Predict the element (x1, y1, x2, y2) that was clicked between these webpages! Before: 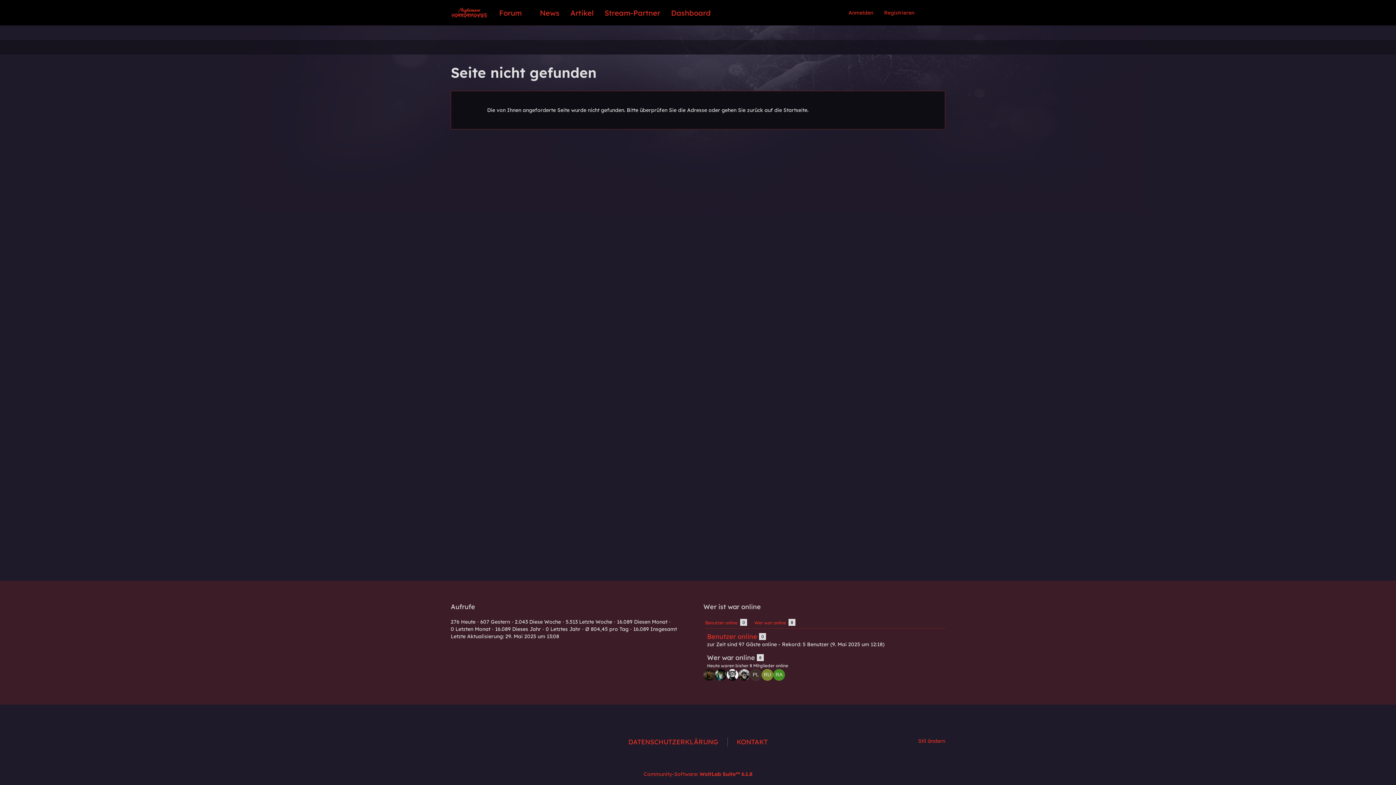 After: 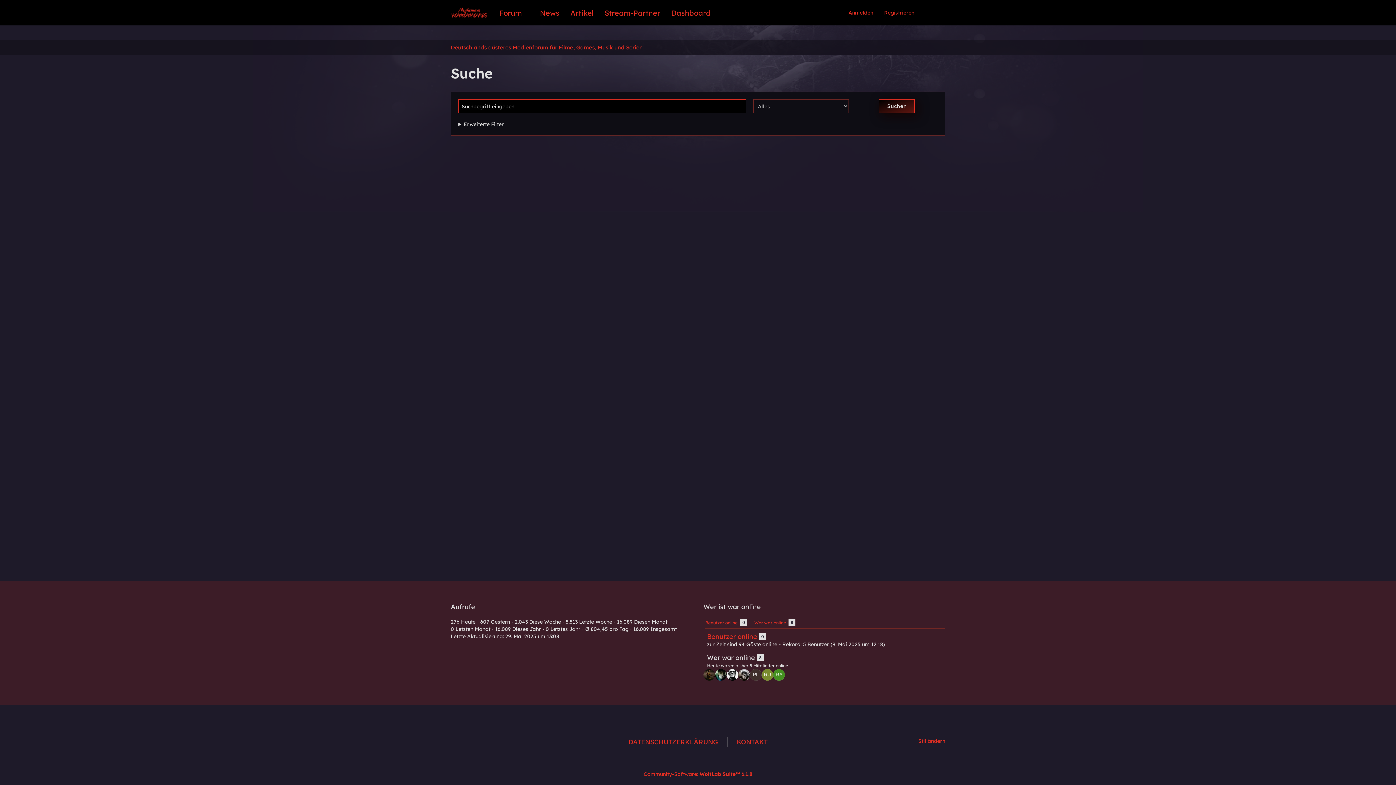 Action: bbox: (920, 3, 945, 21)